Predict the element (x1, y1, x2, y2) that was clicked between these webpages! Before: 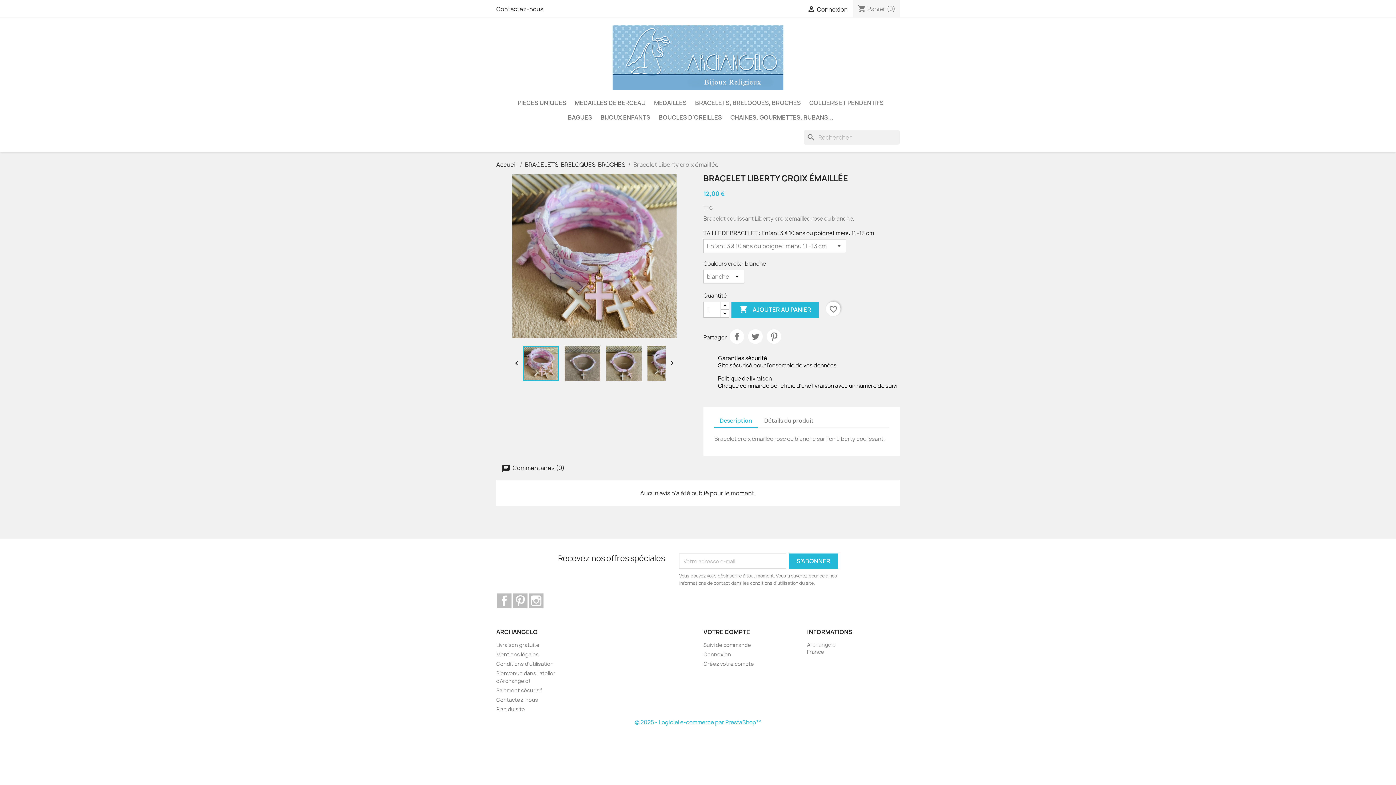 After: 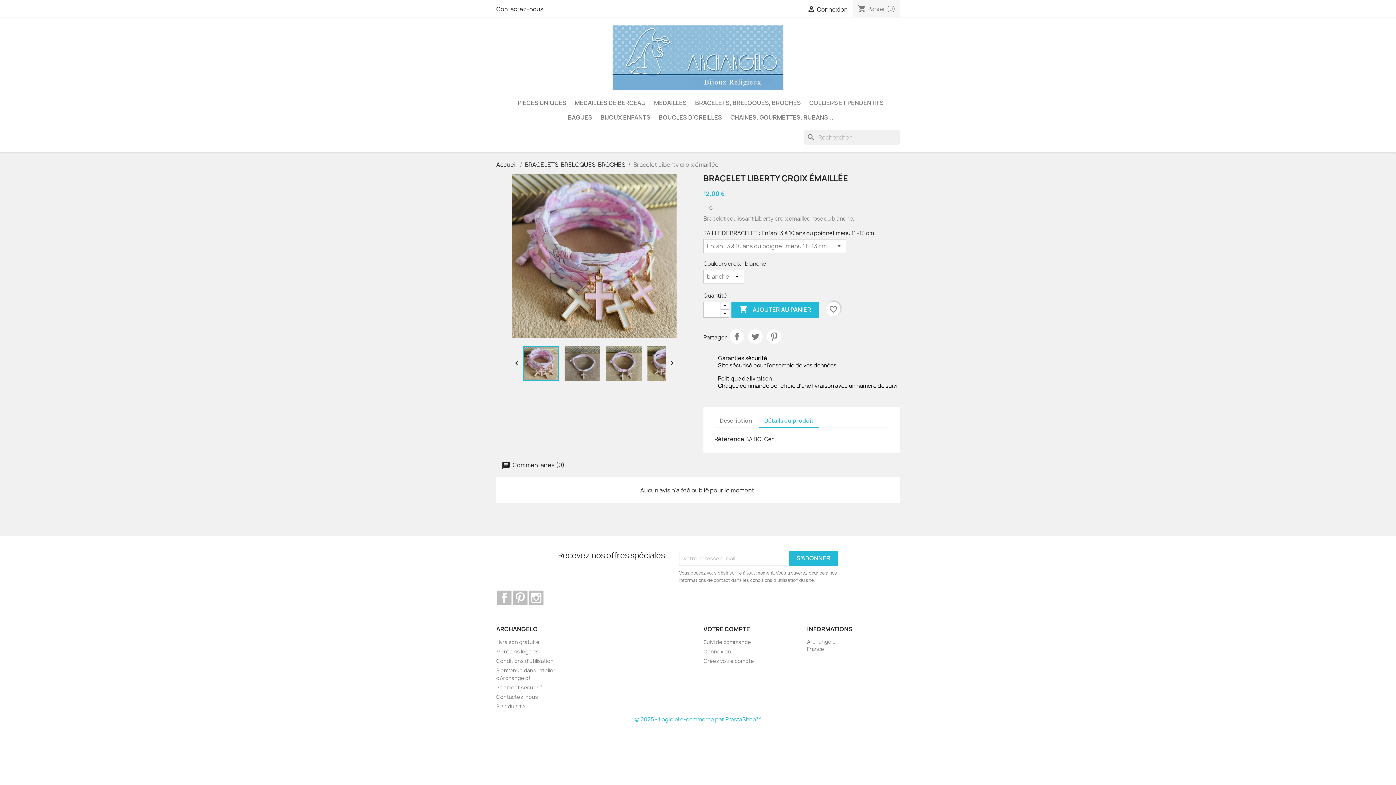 Action: label: Détails du produit bbox: (758, 414, 819, 427)